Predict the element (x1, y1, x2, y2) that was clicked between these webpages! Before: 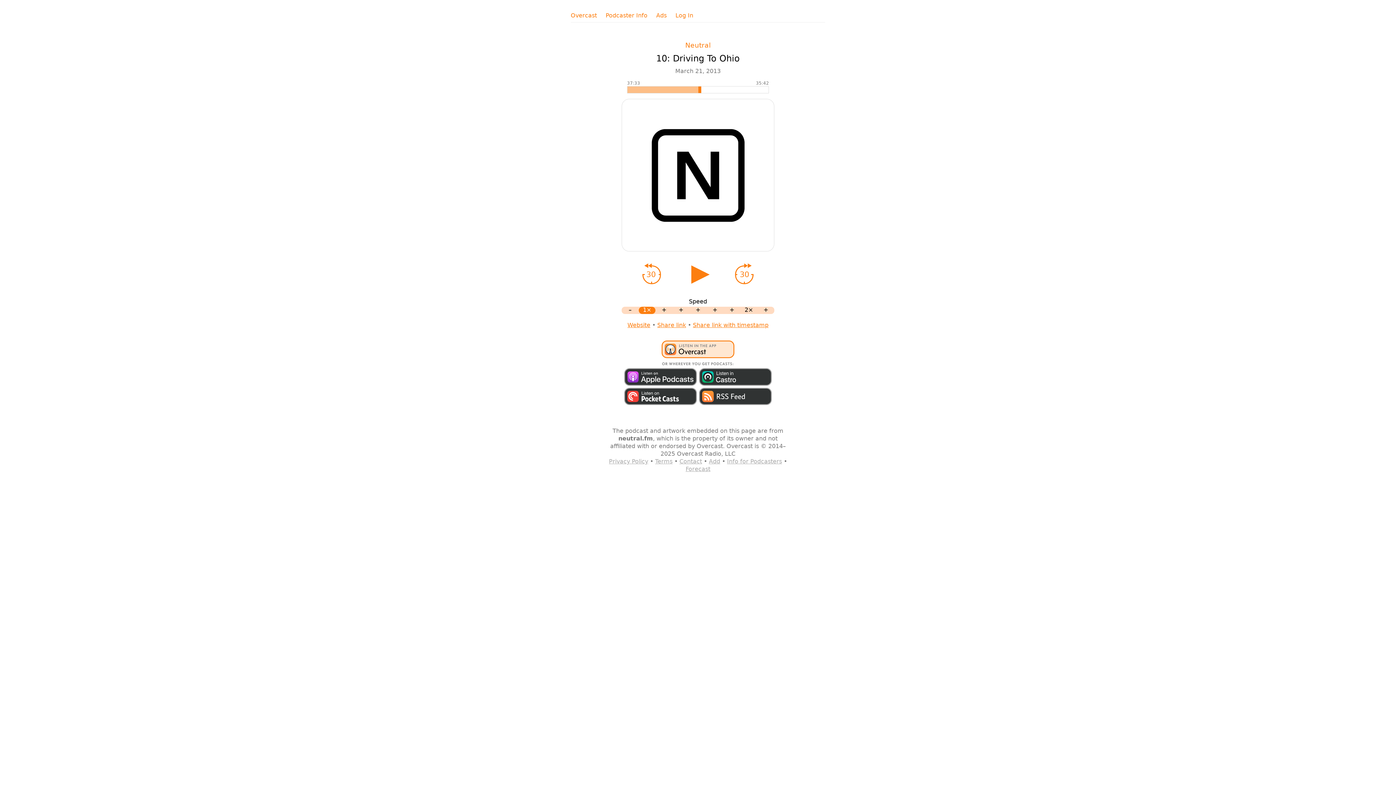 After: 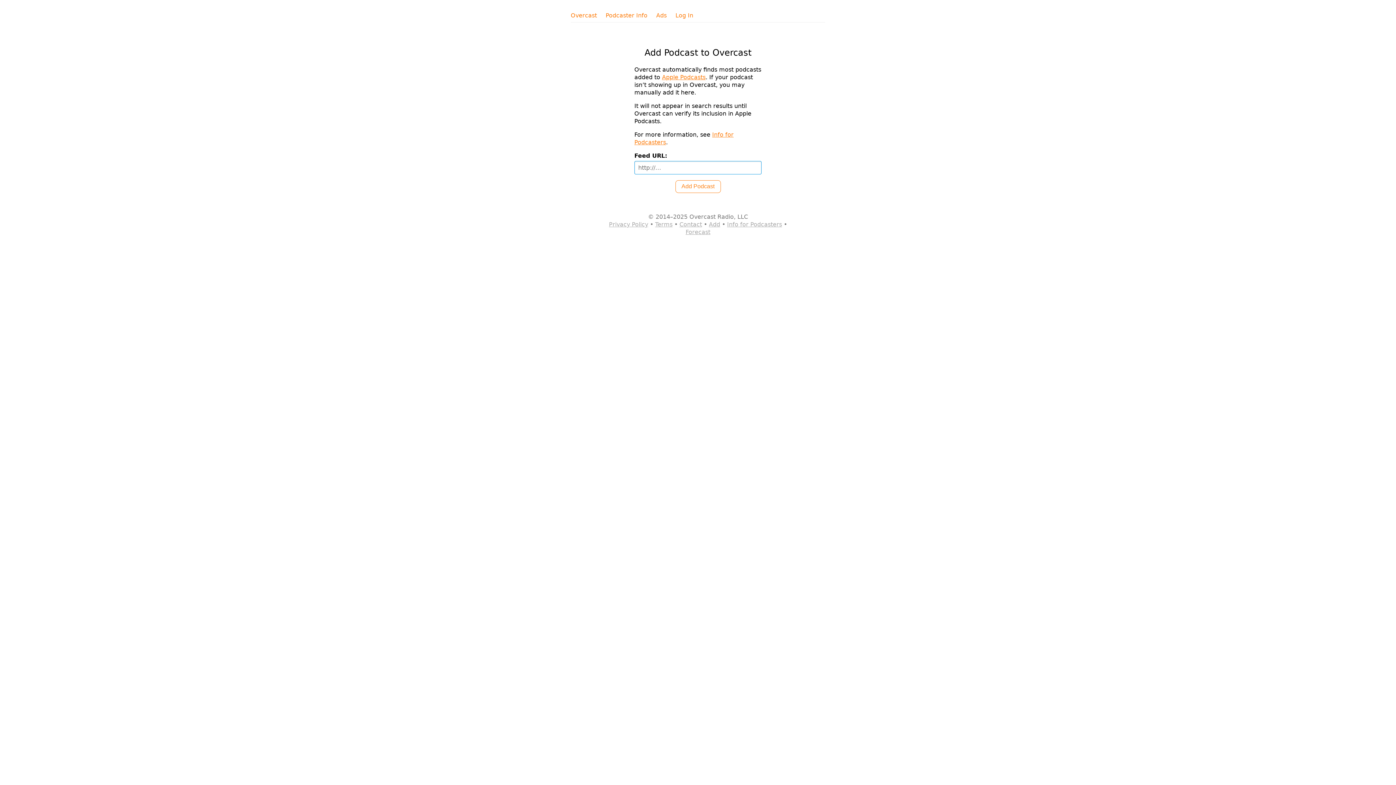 Action: label: Add bbox: (709, 458, 720, 465)